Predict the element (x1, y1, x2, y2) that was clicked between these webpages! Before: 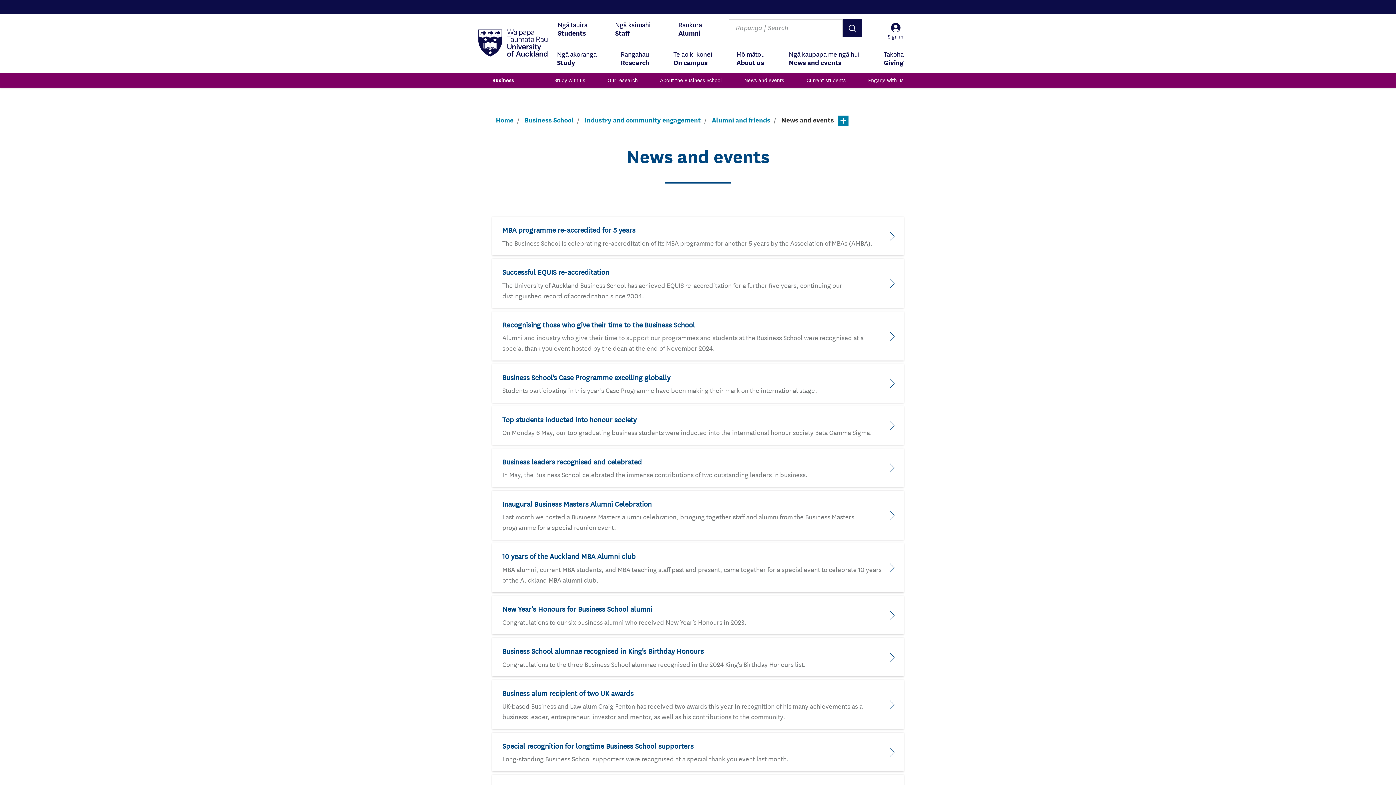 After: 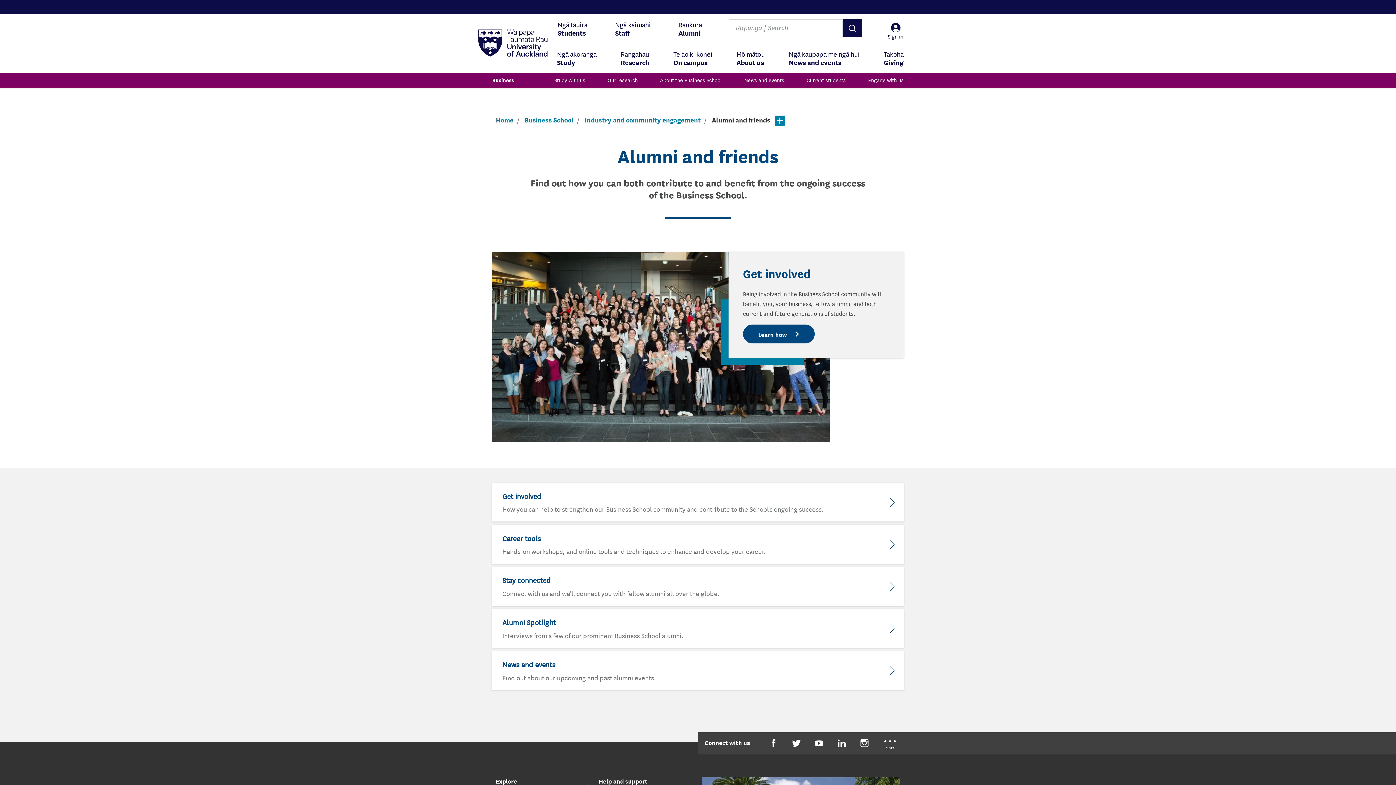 Action: bbox: (711, 115, 770, 124) label: Alumni and friends